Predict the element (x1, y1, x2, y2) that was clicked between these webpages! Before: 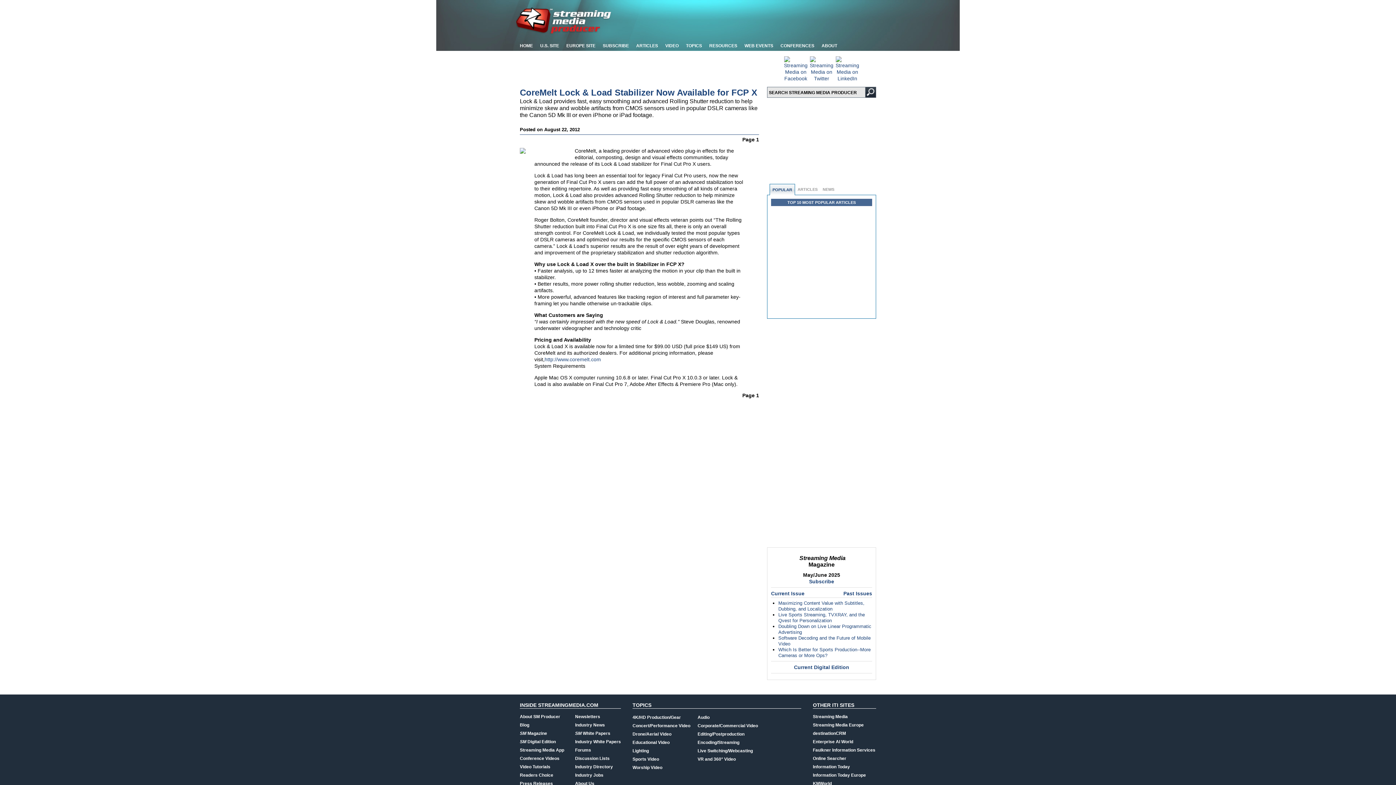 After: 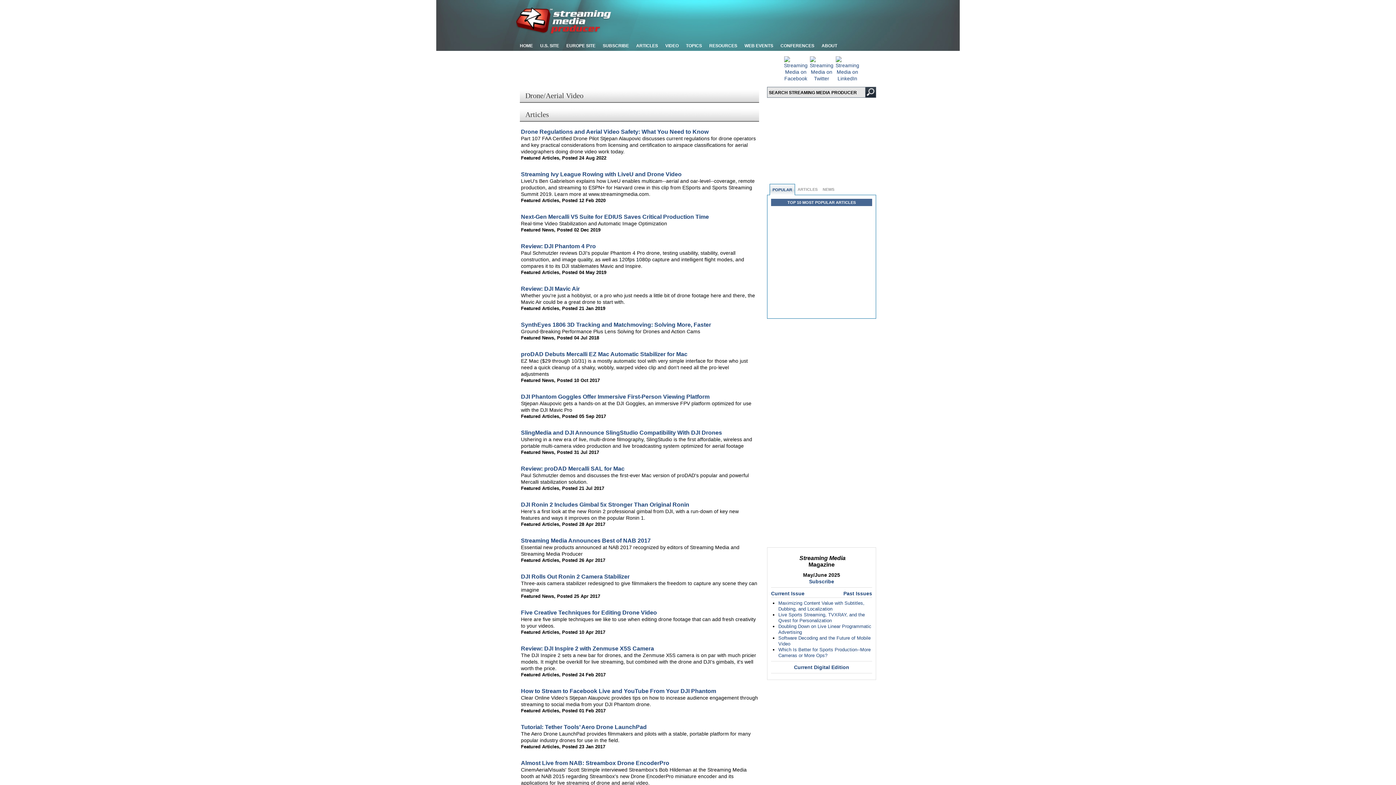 Action: label: Drone/Aerial Video bbox: (632, 732, 671, 737)